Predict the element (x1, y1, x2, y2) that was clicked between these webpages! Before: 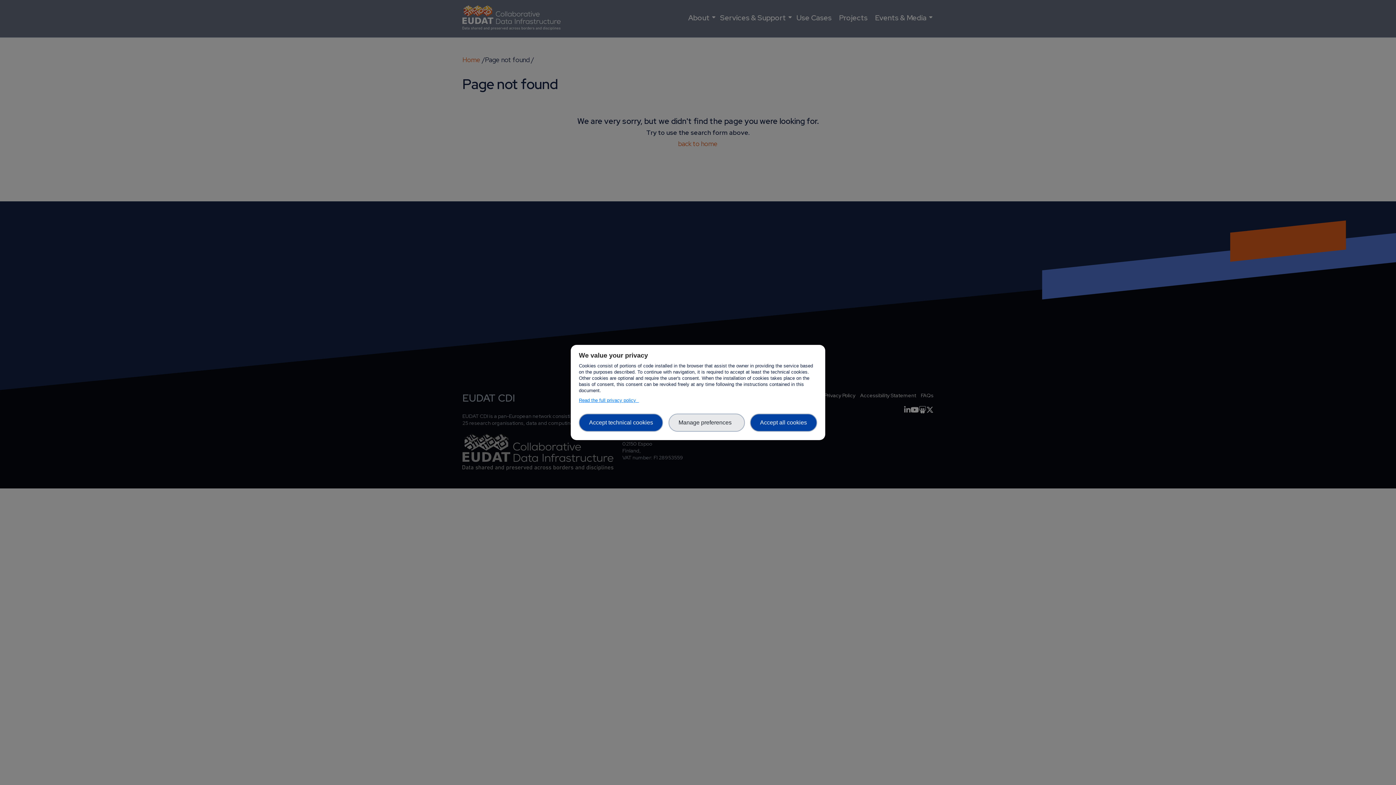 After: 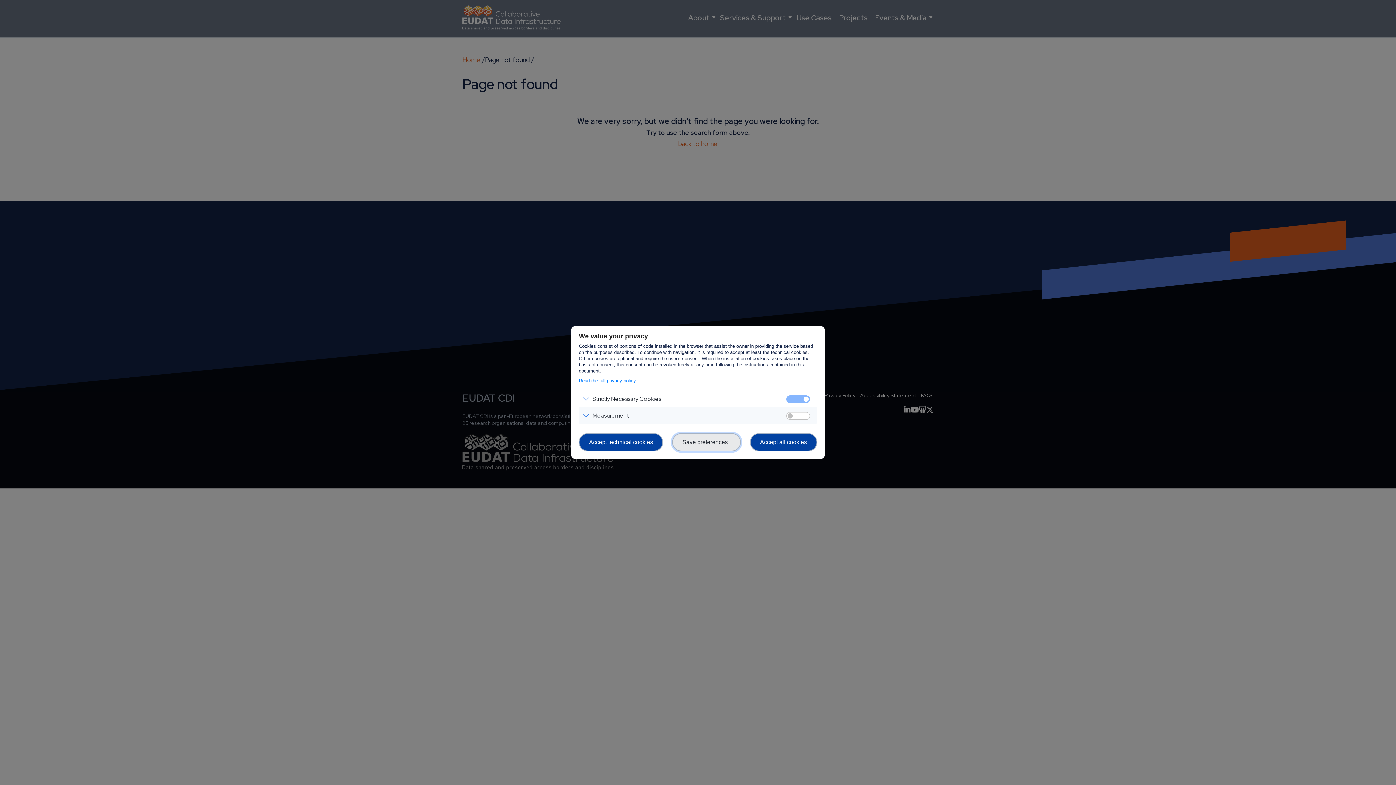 Action: bbox: (668, 413, 744, 432) label: Manage preferences  